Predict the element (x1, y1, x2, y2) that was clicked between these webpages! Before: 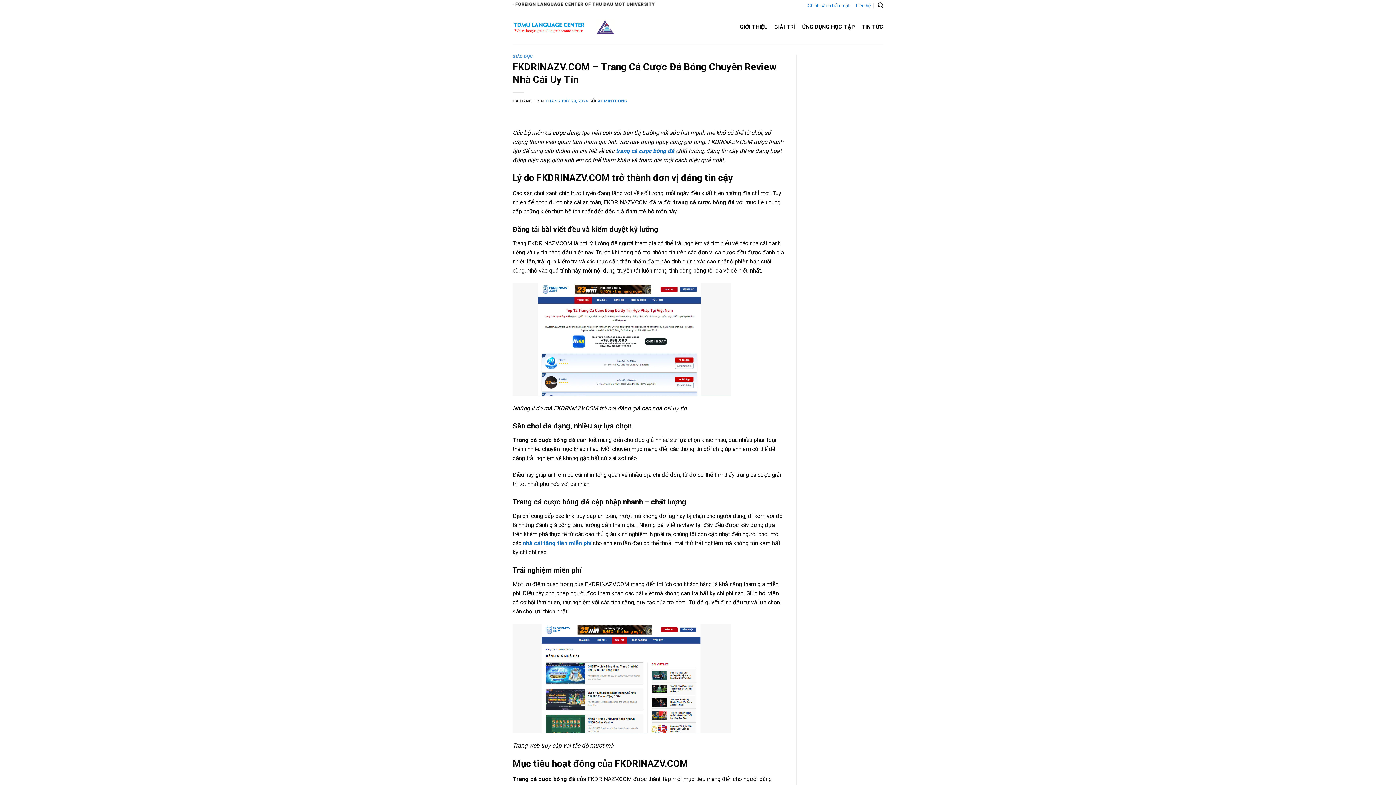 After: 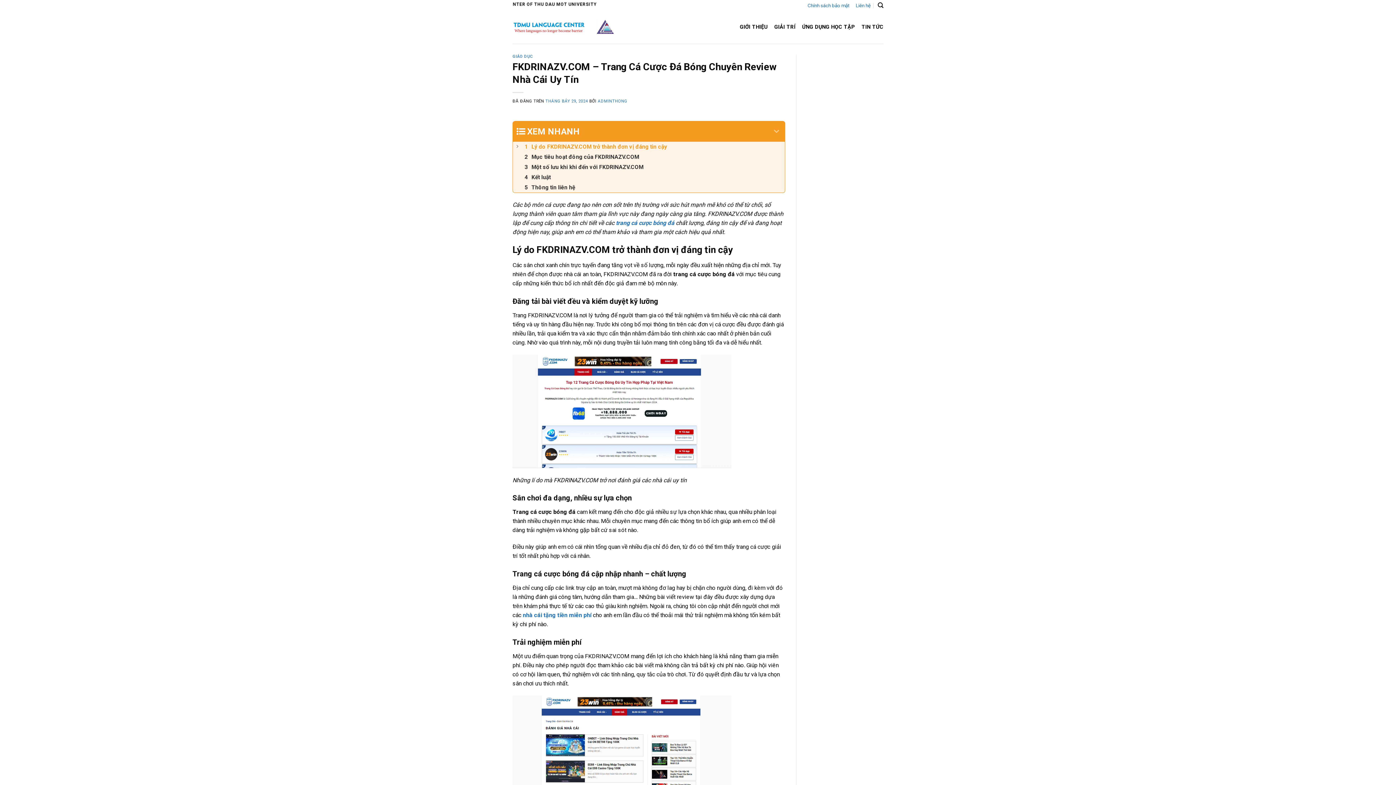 Action: label: trang cá cược bóng đá bbox: (616, 147, 674, 154)